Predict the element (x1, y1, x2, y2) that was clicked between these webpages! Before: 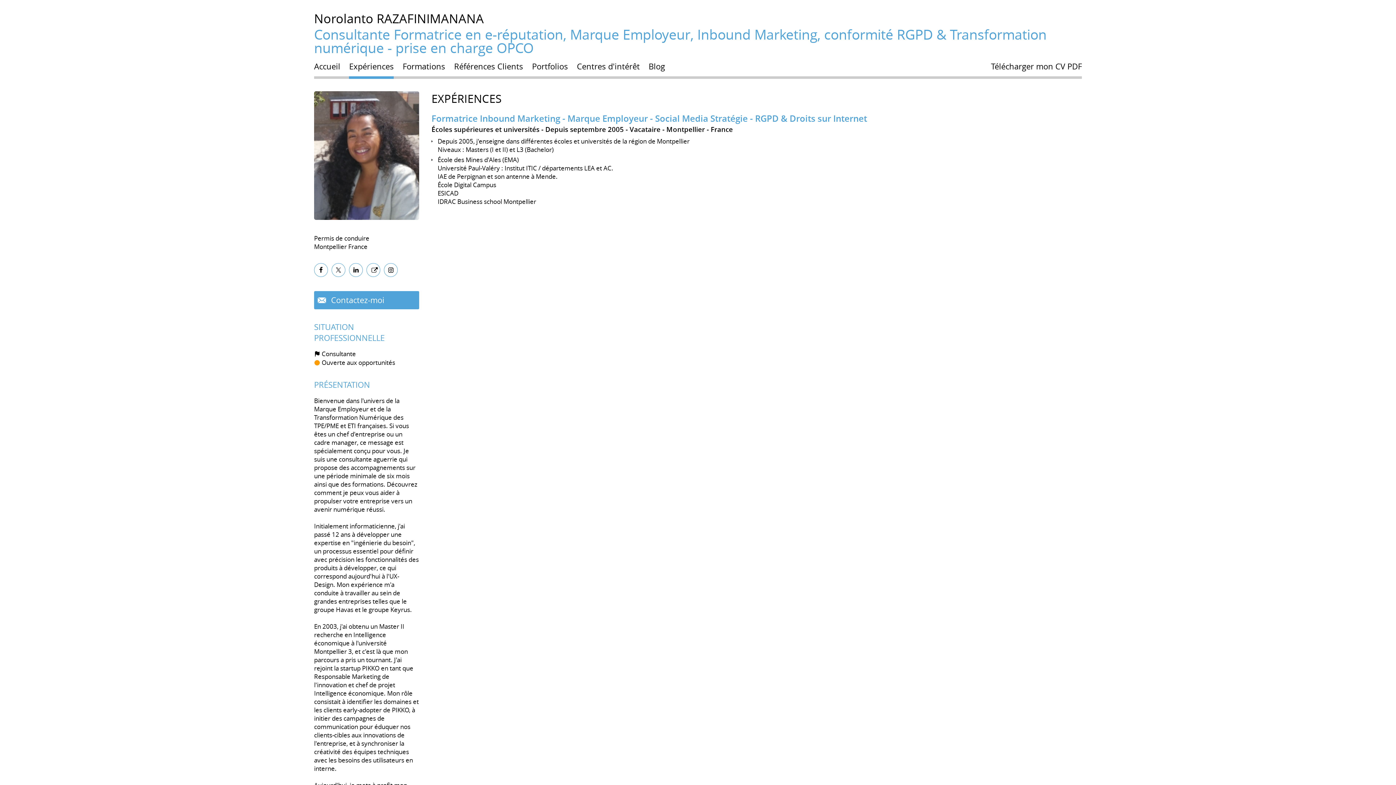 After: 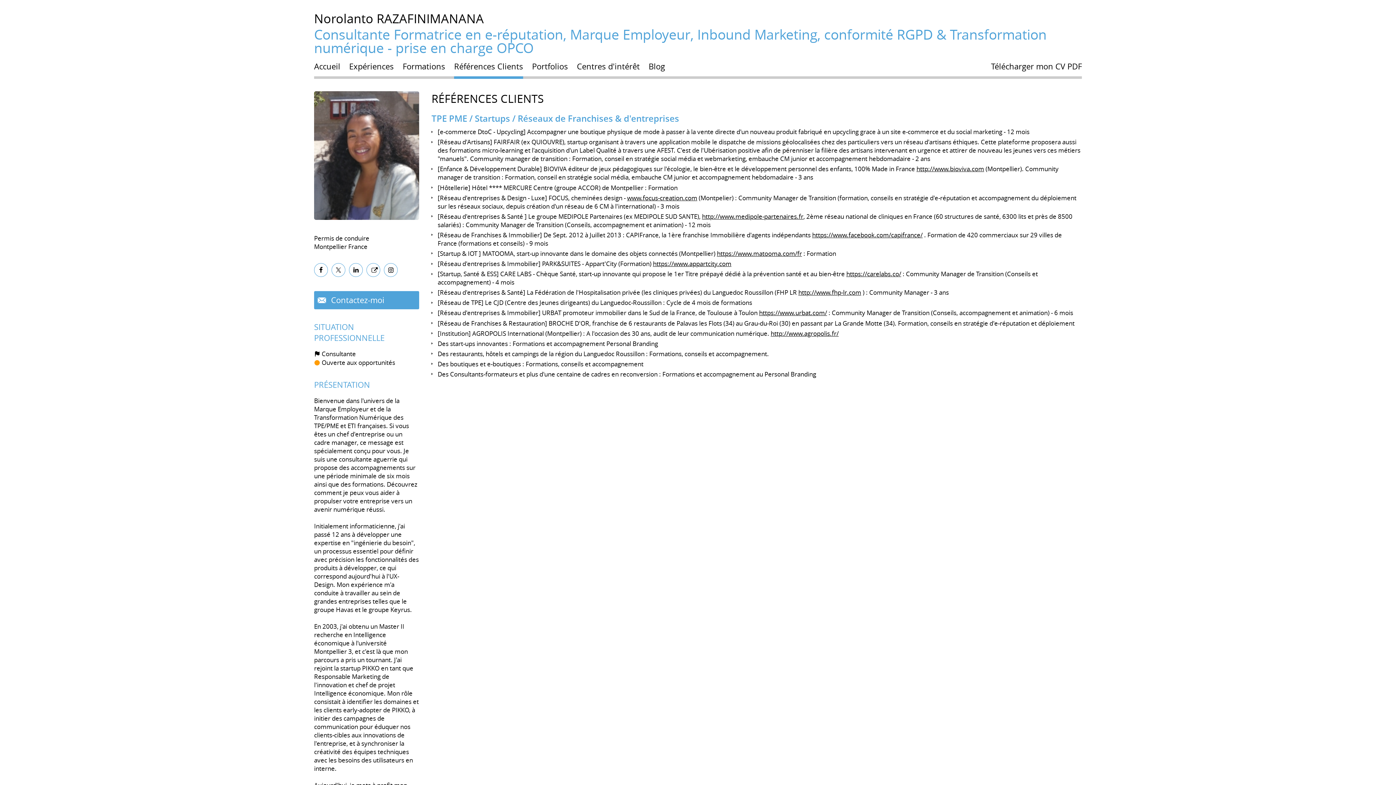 Action: bbox: (454, 60, 523, 76) label: Références Clients